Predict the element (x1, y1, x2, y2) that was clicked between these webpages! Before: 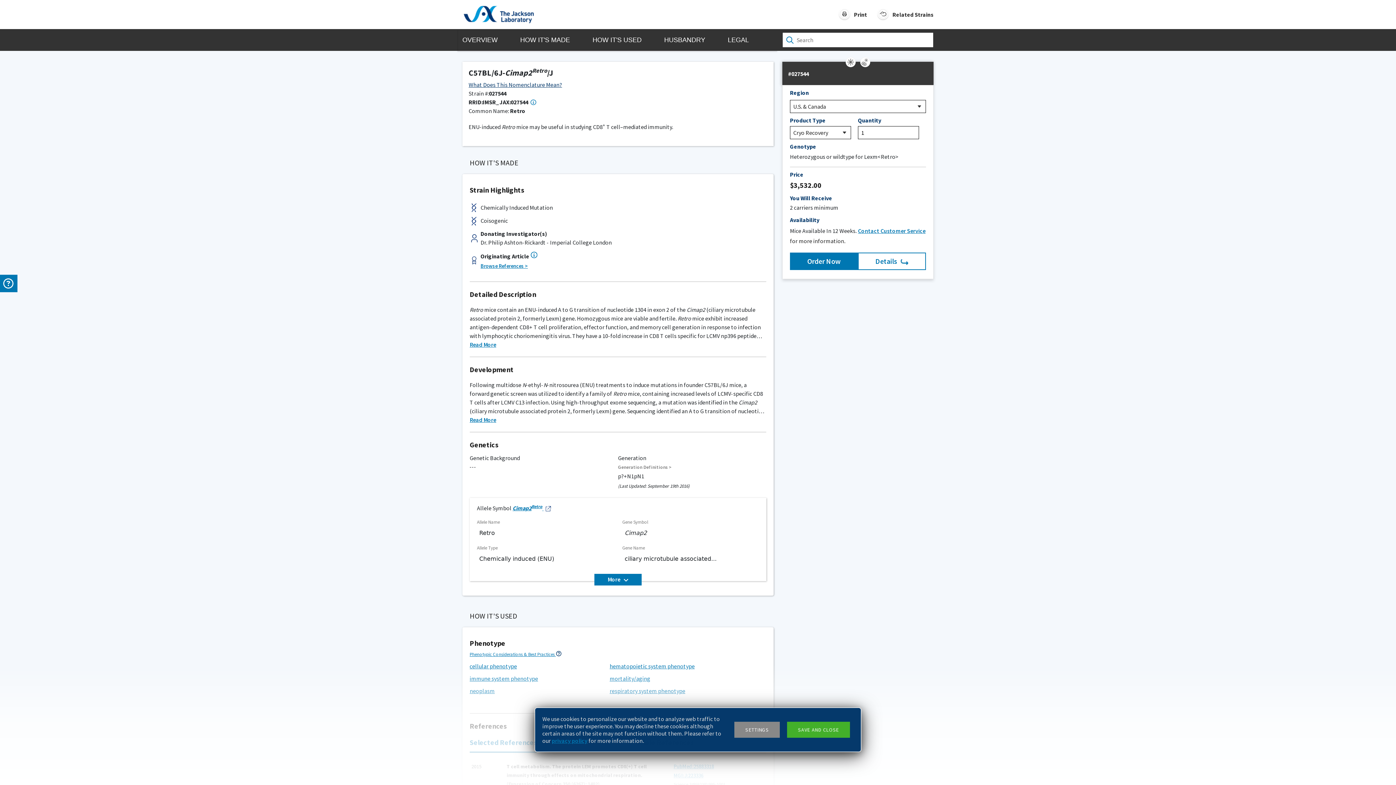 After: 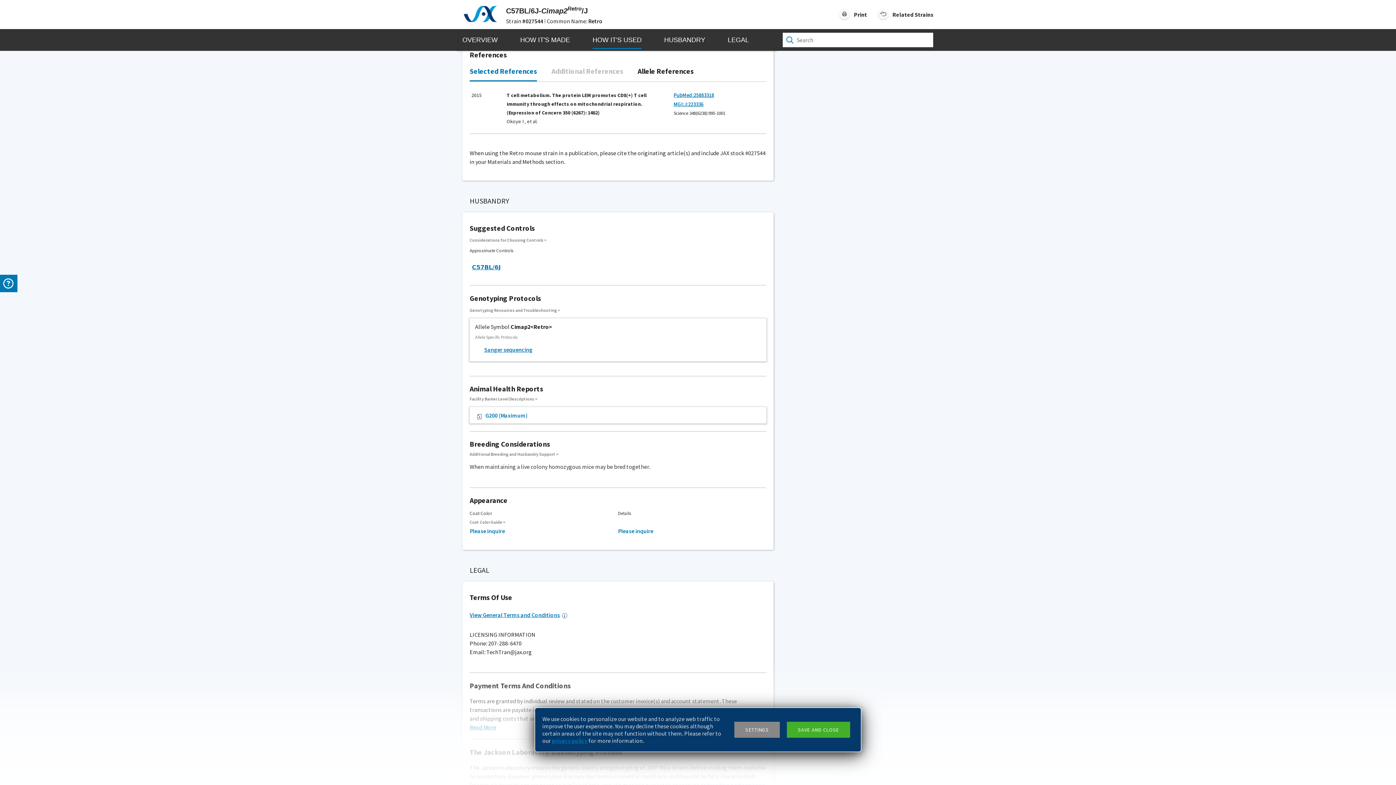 Action: label: Browse References > bbox: (480, 262, 528, 269)